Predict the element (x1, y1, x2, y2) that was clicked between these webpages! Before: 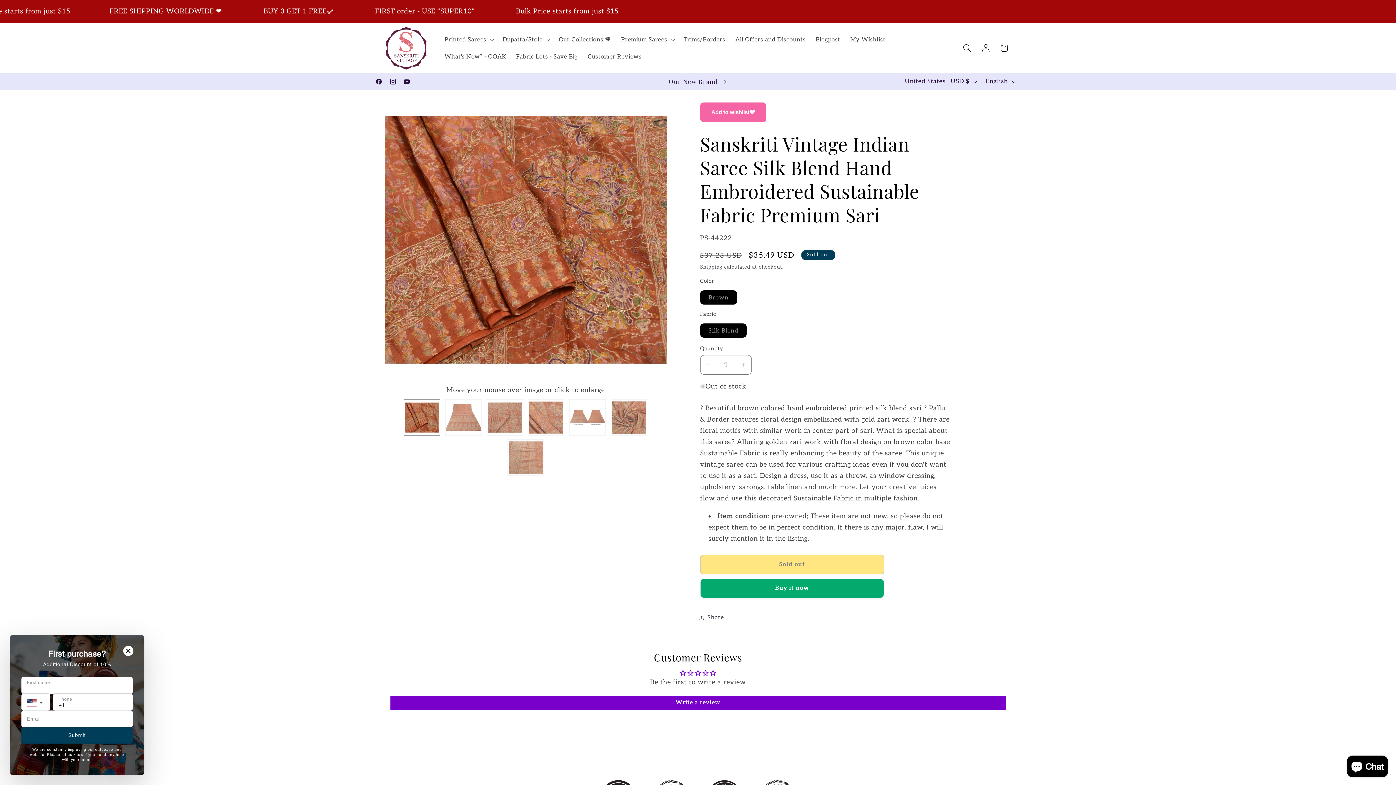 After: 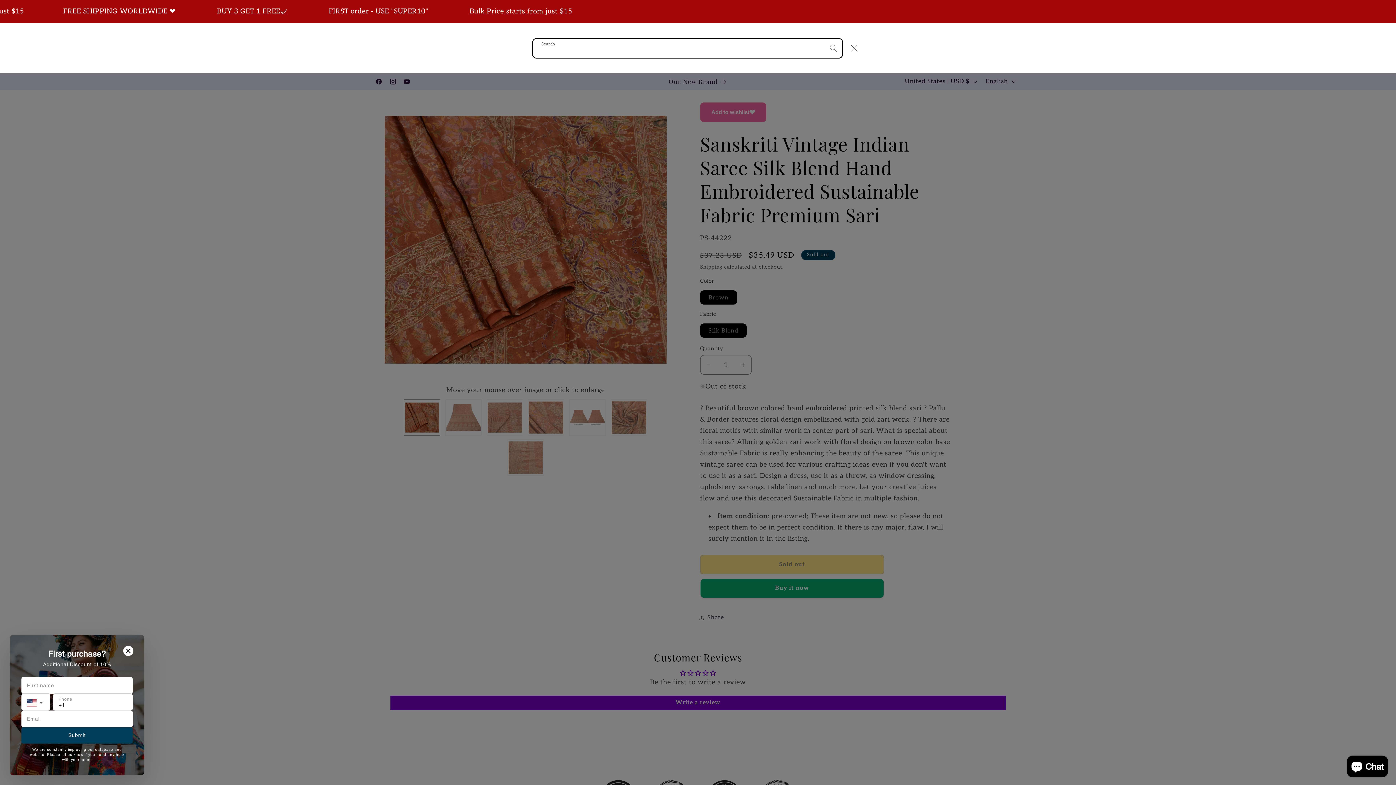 Action: bbox: (958, 39, 976, 57) label: Search